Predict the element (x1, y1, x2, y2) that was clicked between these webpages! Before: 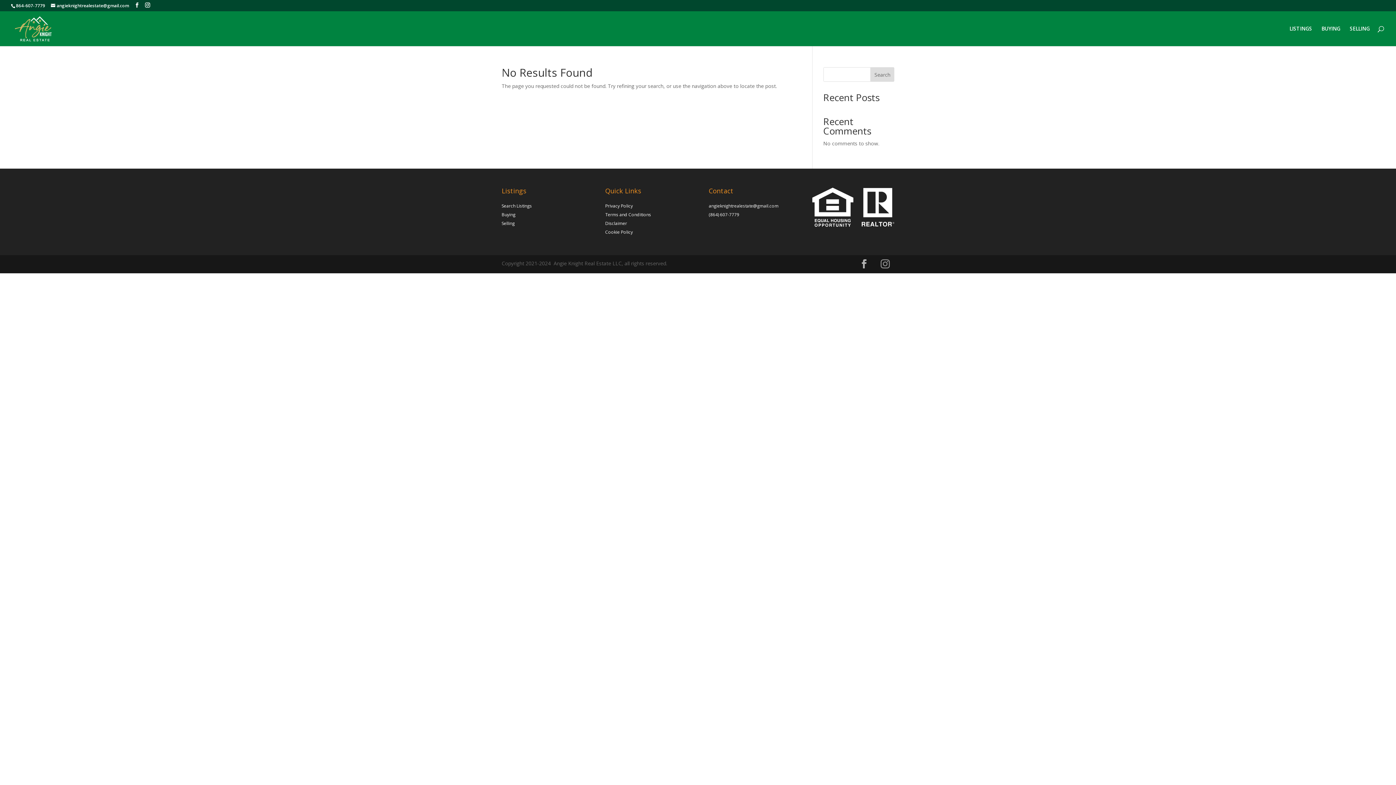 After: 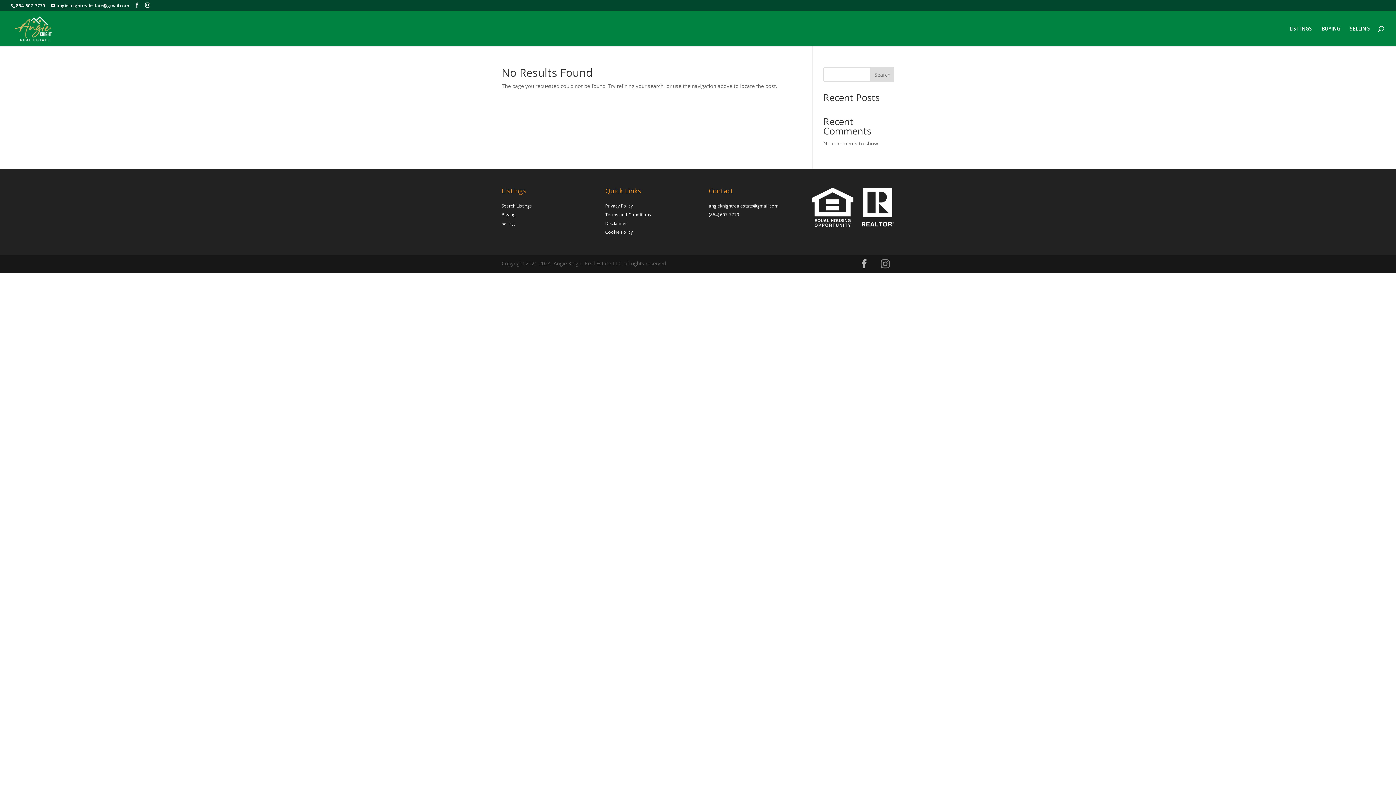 Action: bbox: (876, 255, 894, 273)